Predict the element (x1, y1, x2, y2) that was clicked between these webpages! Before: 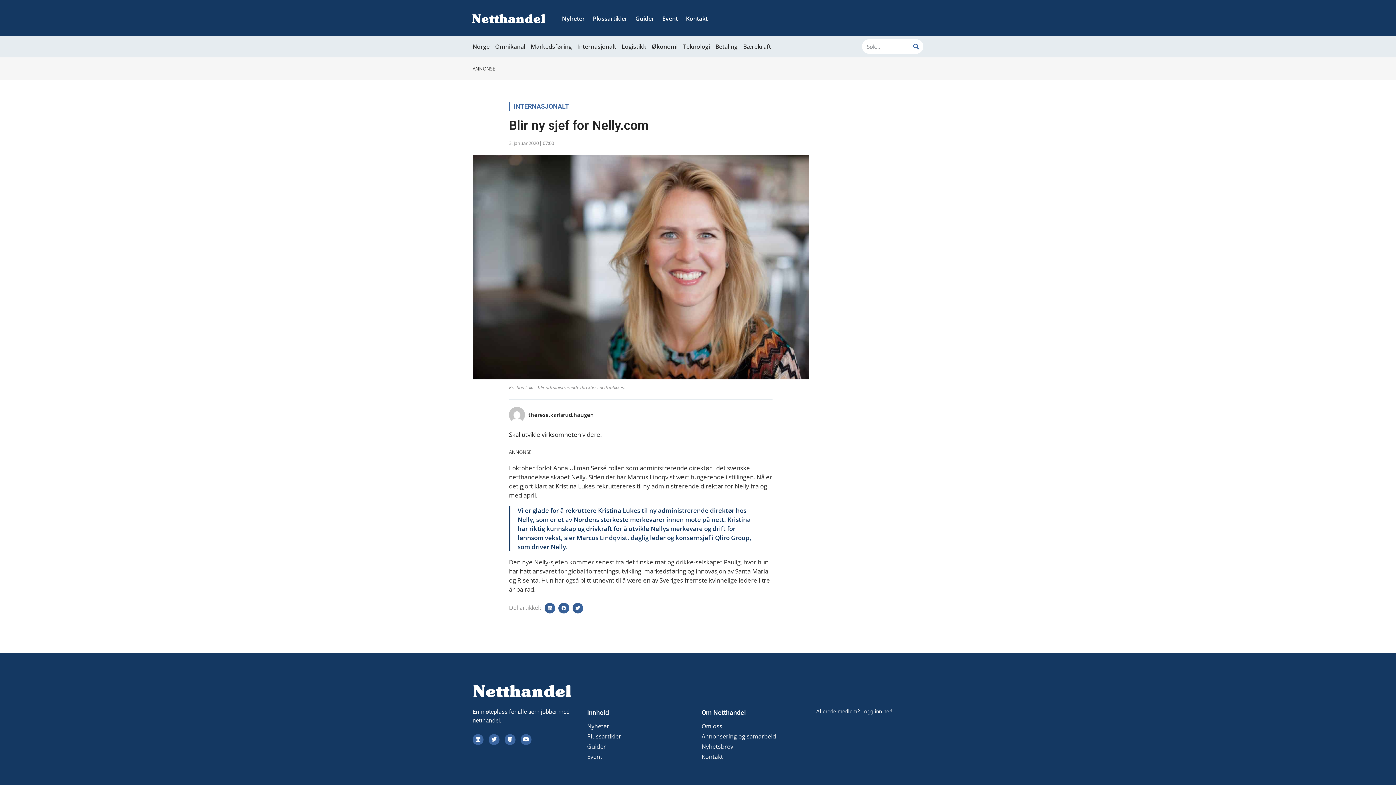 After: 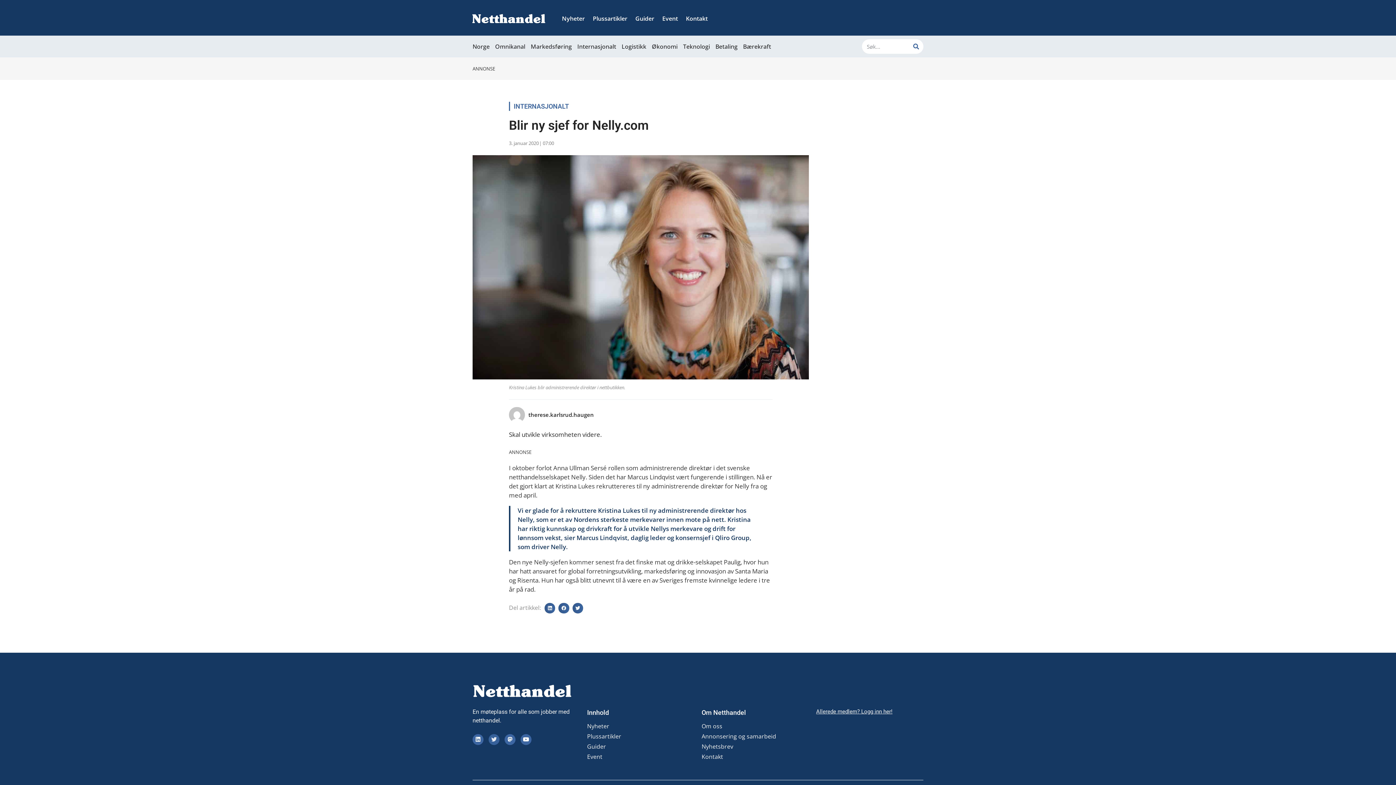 Action: bbox: (488, 734, 499, 745) label: Twitter